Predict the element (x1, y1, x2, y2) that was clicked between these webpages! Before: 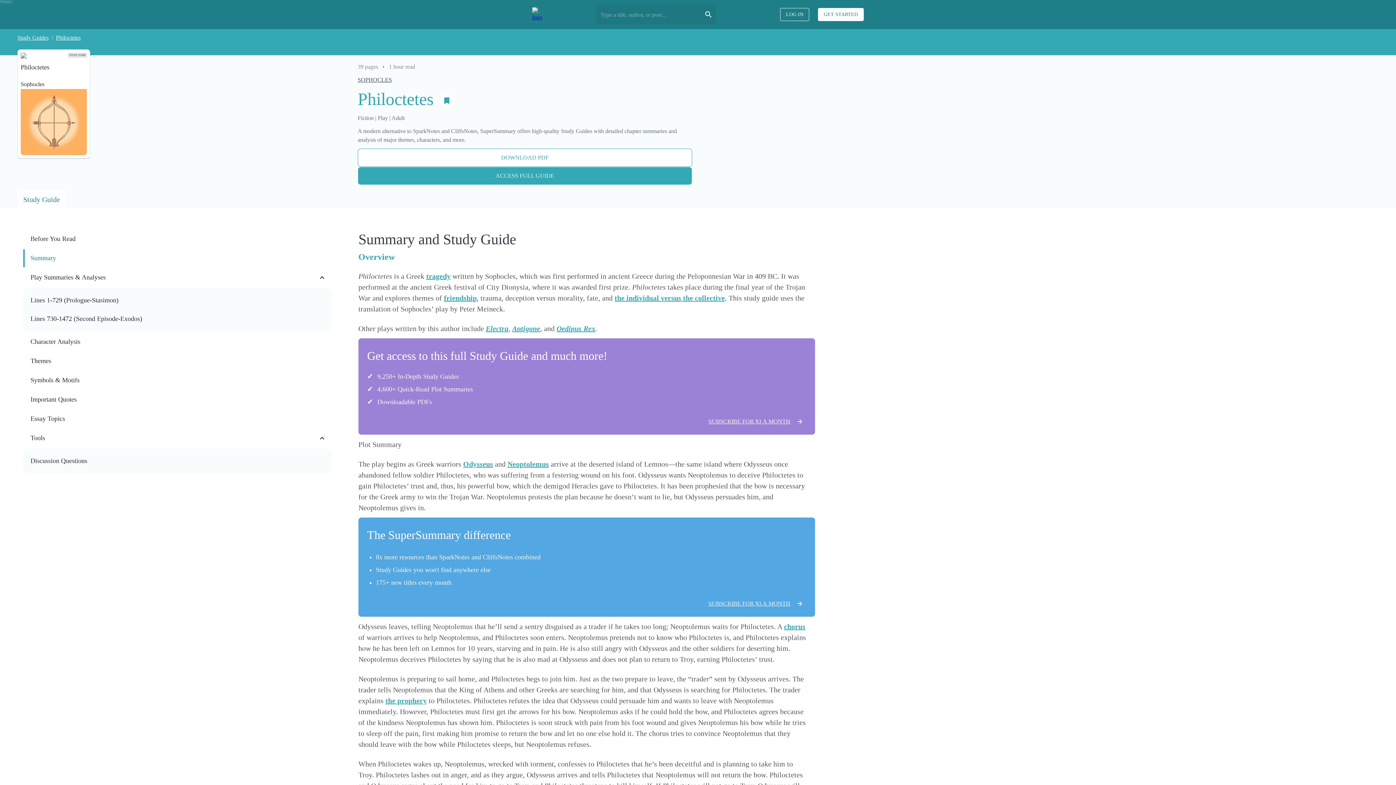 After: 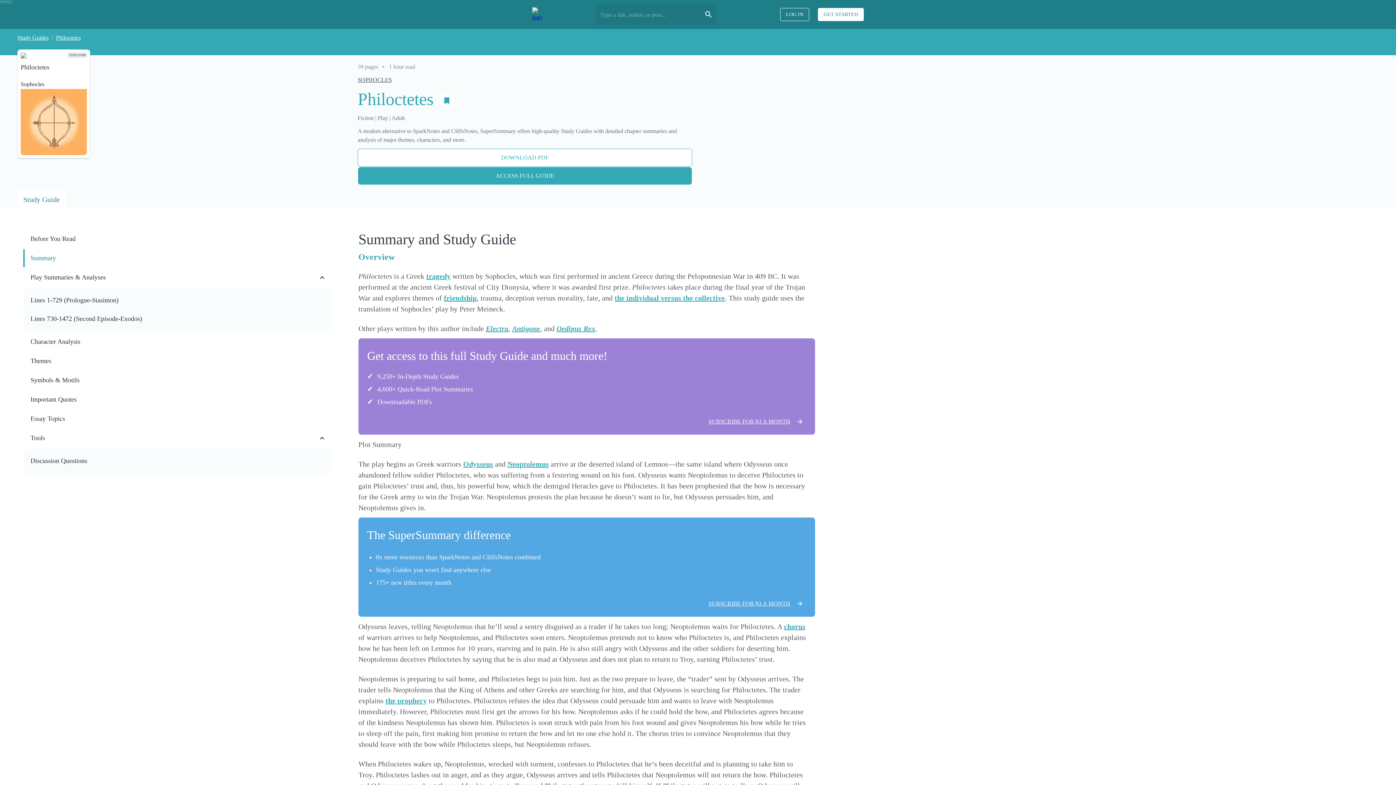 Action: bbox: (556, 324, 595, 332) label: Oedipus Rex